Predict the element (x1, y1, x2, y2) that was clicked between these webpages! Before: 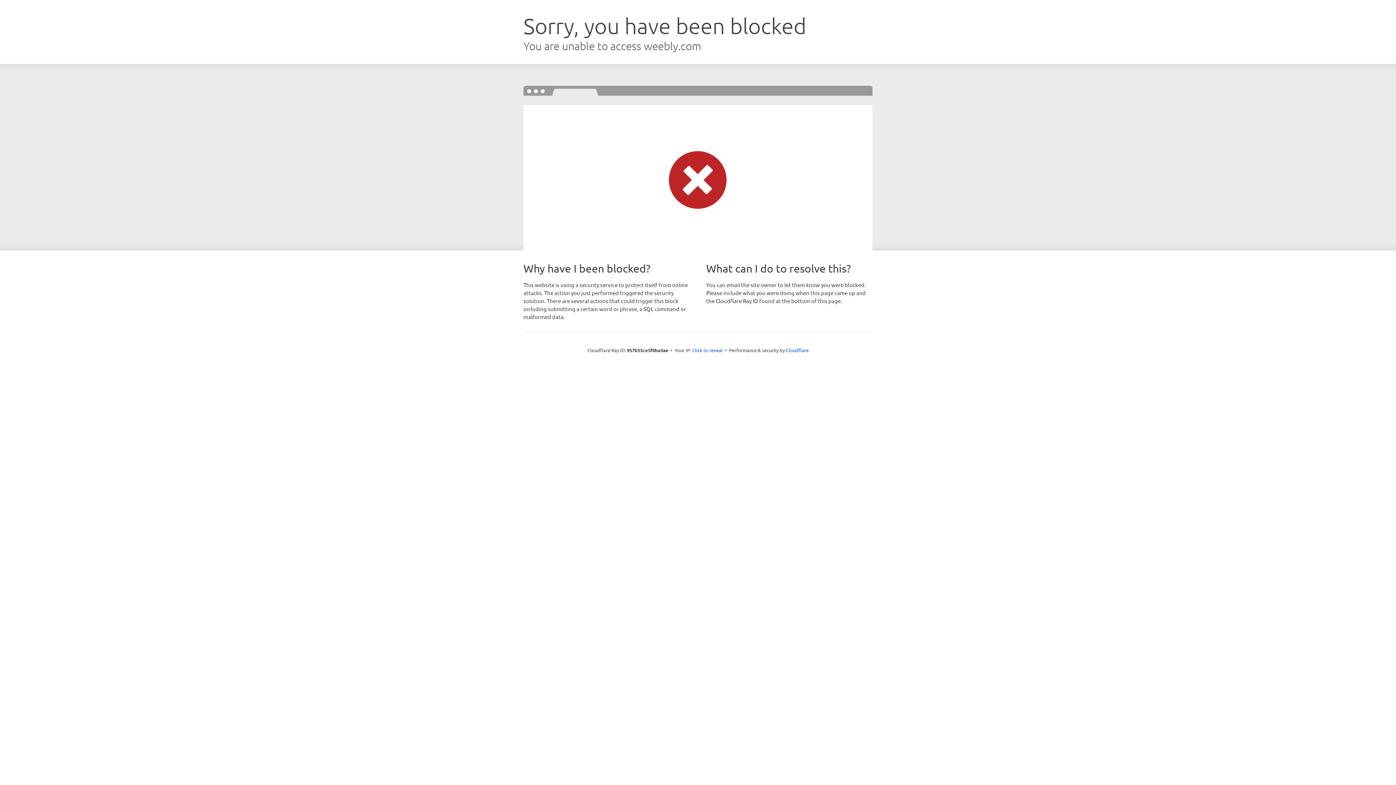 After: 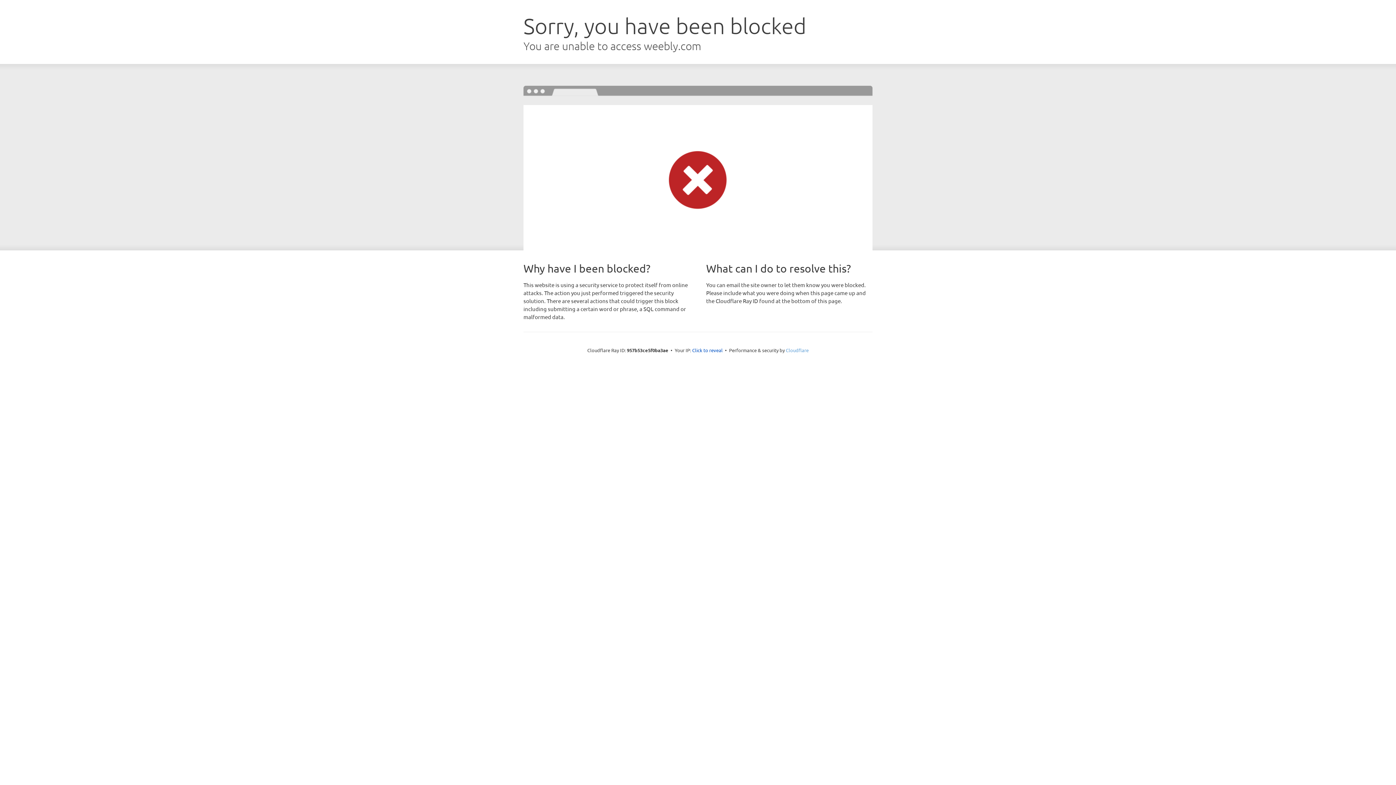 Action: label: Cloudflare bbox: (786, 347, 808, 353)